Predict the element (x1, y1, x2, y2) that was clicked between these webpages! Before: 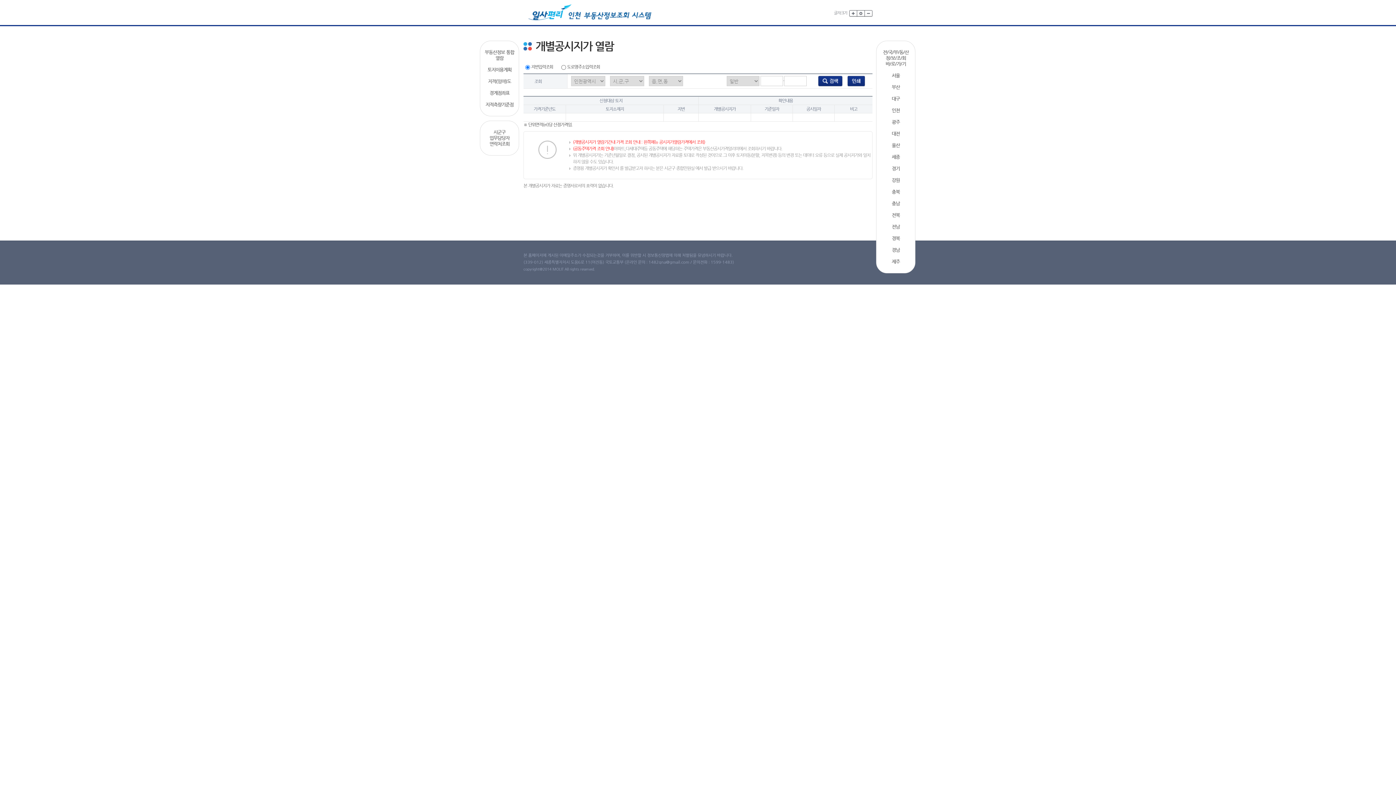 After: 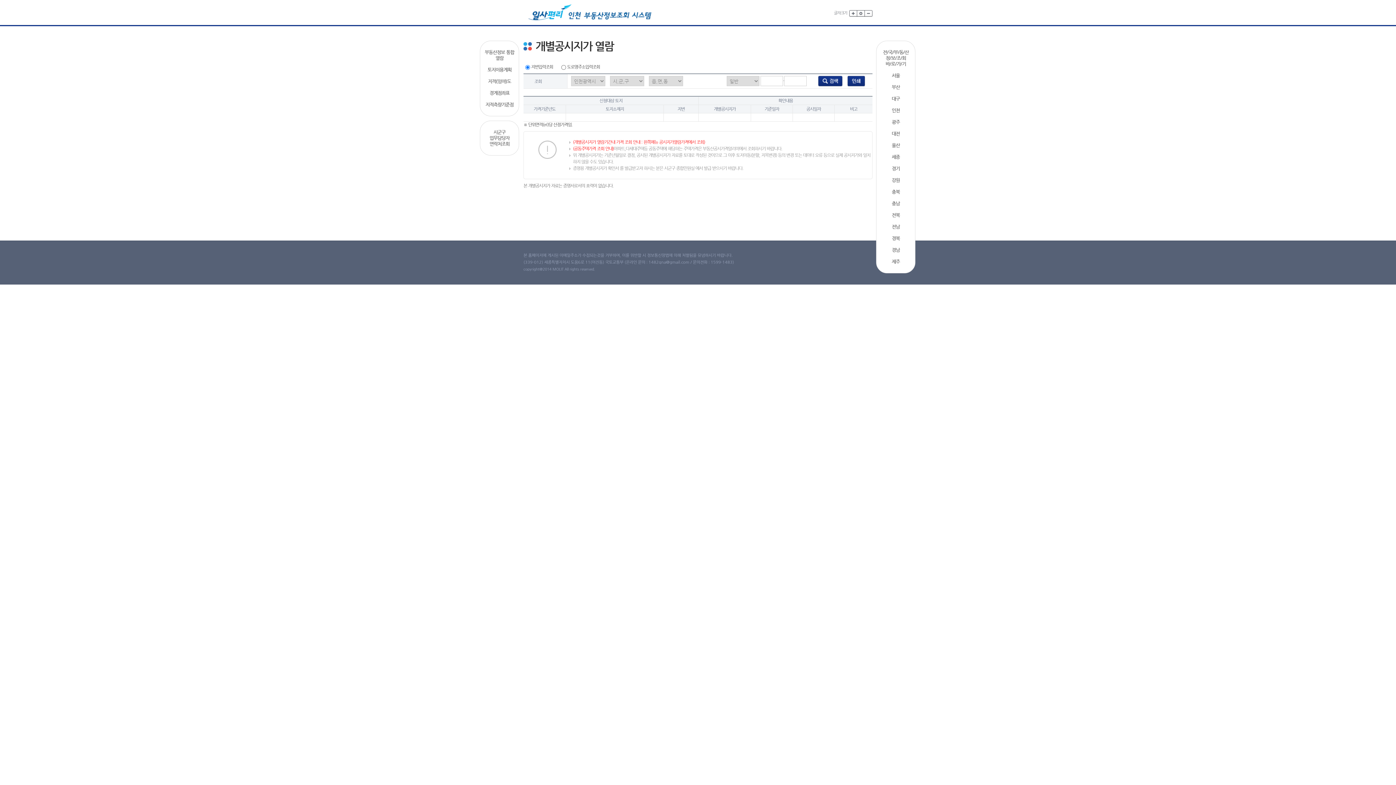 Action: bbox: (879, 200, 912, 206) label: 충남